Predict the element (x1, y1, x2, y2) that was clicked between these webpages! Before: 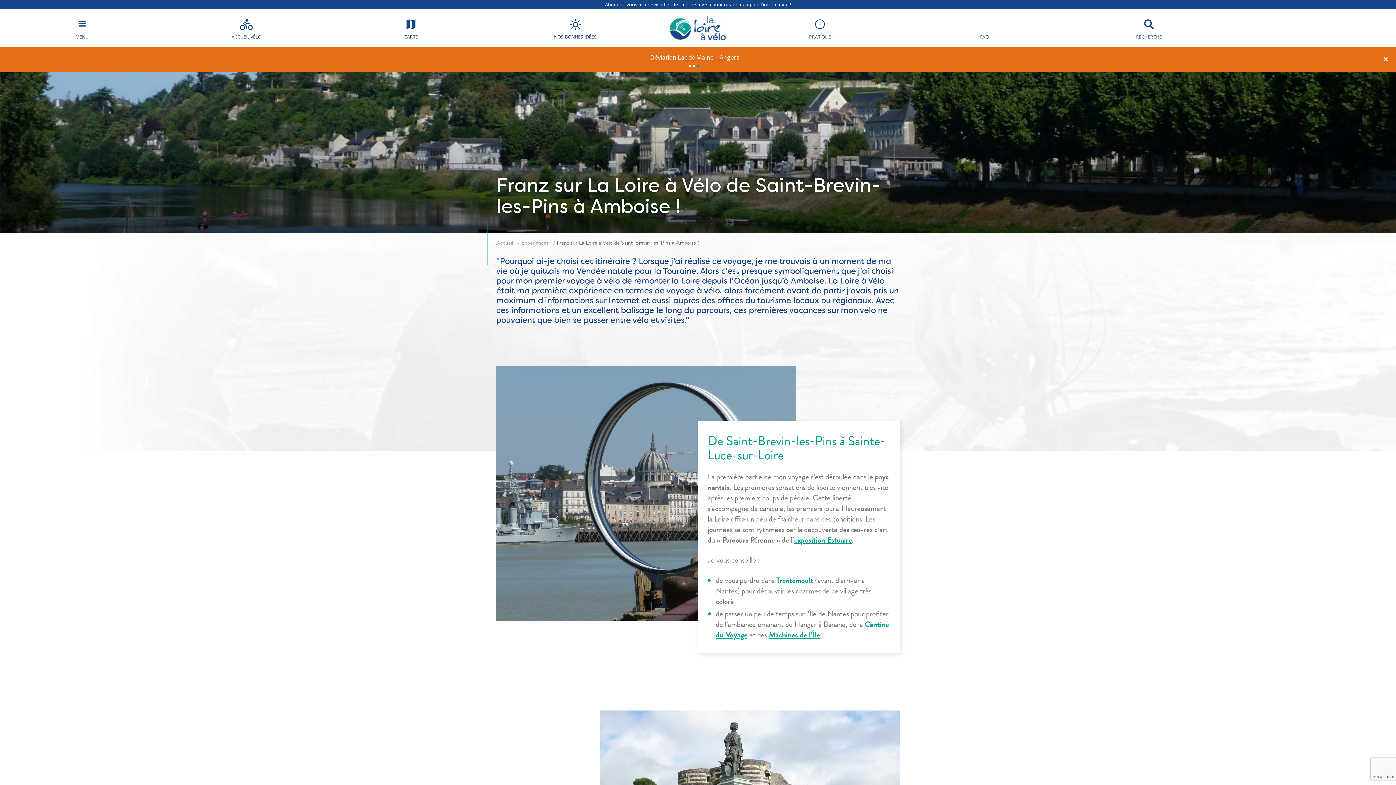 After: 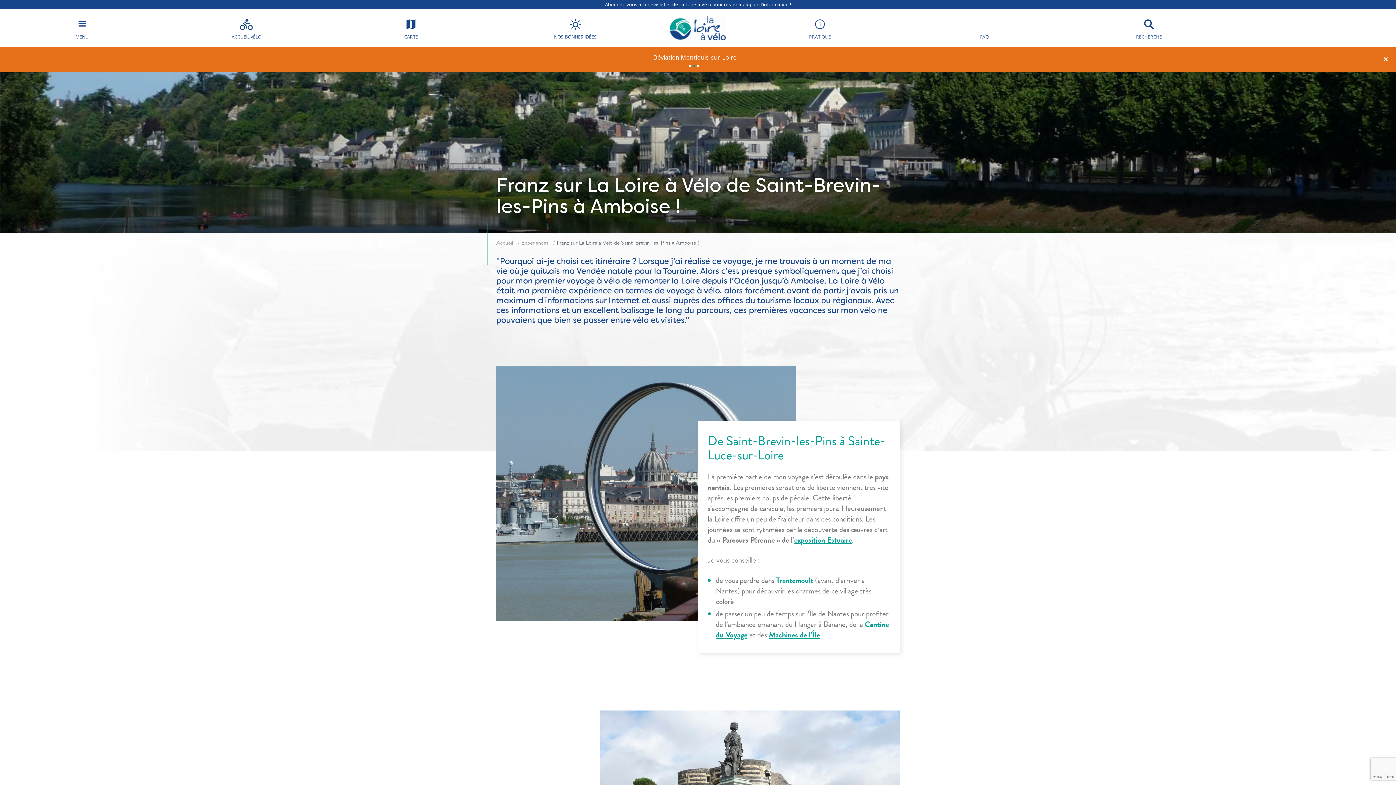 Action: bbox: (605, 1, 791, 7) label: Abonnez-vous à la newsletter de La Loire à Vélo pour rester au top de l'information !